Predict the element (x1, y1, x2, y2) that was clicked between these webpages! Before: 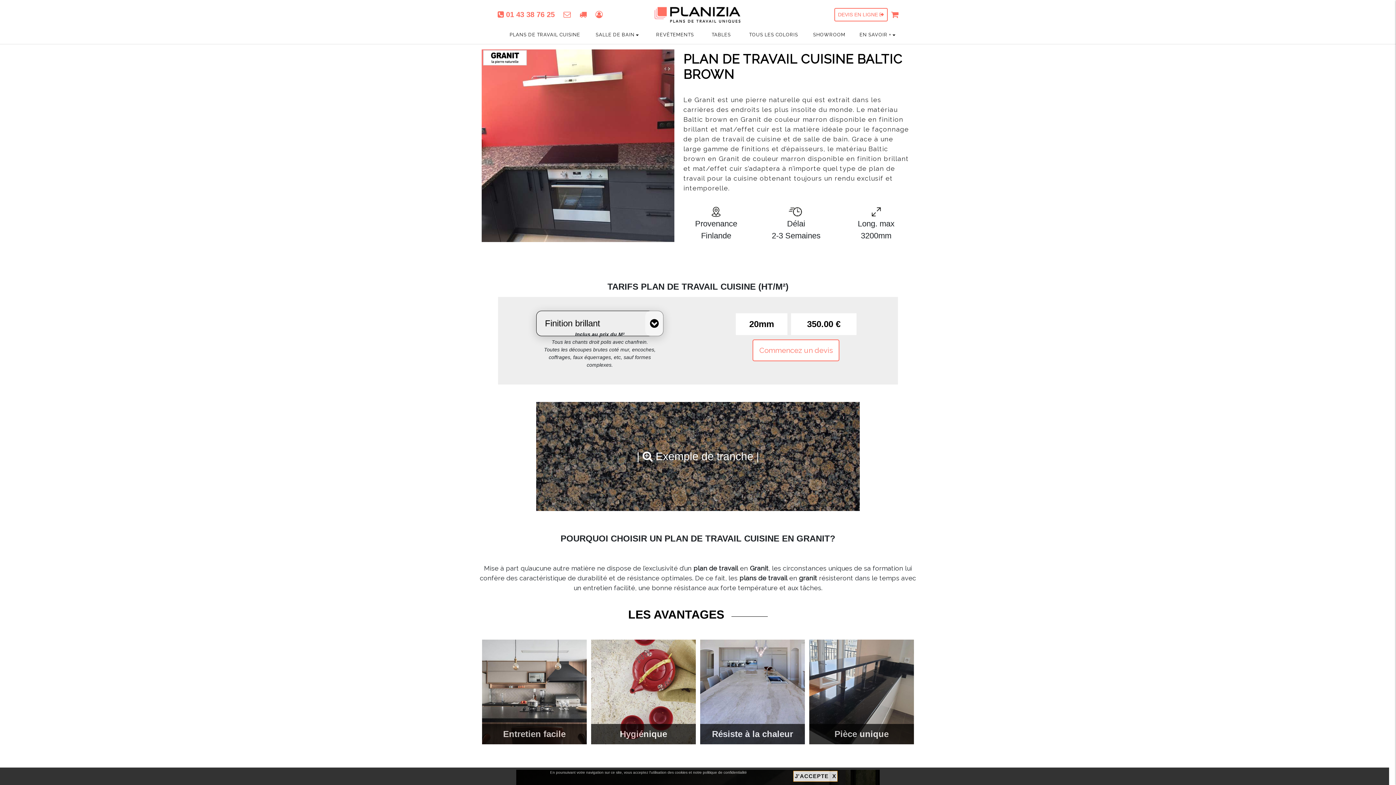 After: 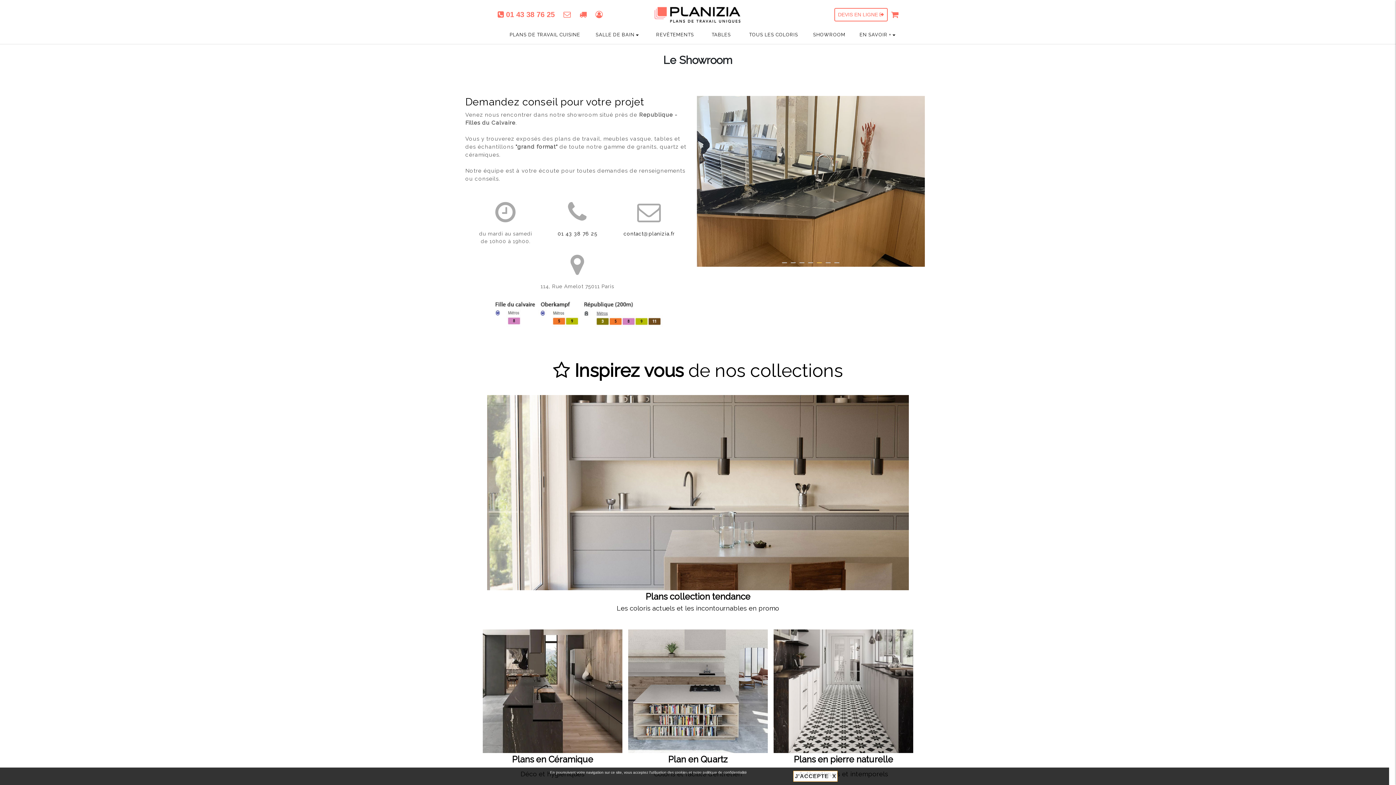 Action: label: SHOWROOM bbox: (806, 29, 852, 40)